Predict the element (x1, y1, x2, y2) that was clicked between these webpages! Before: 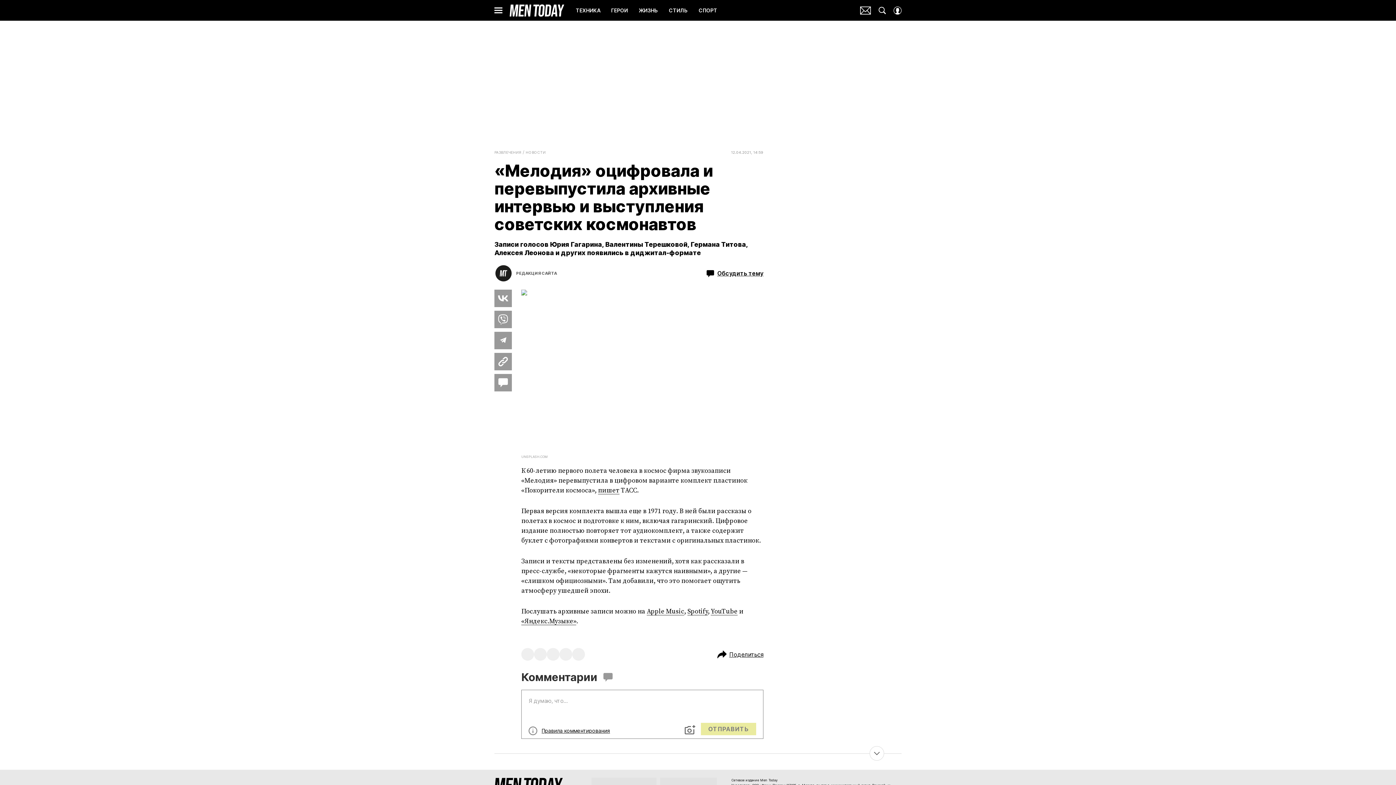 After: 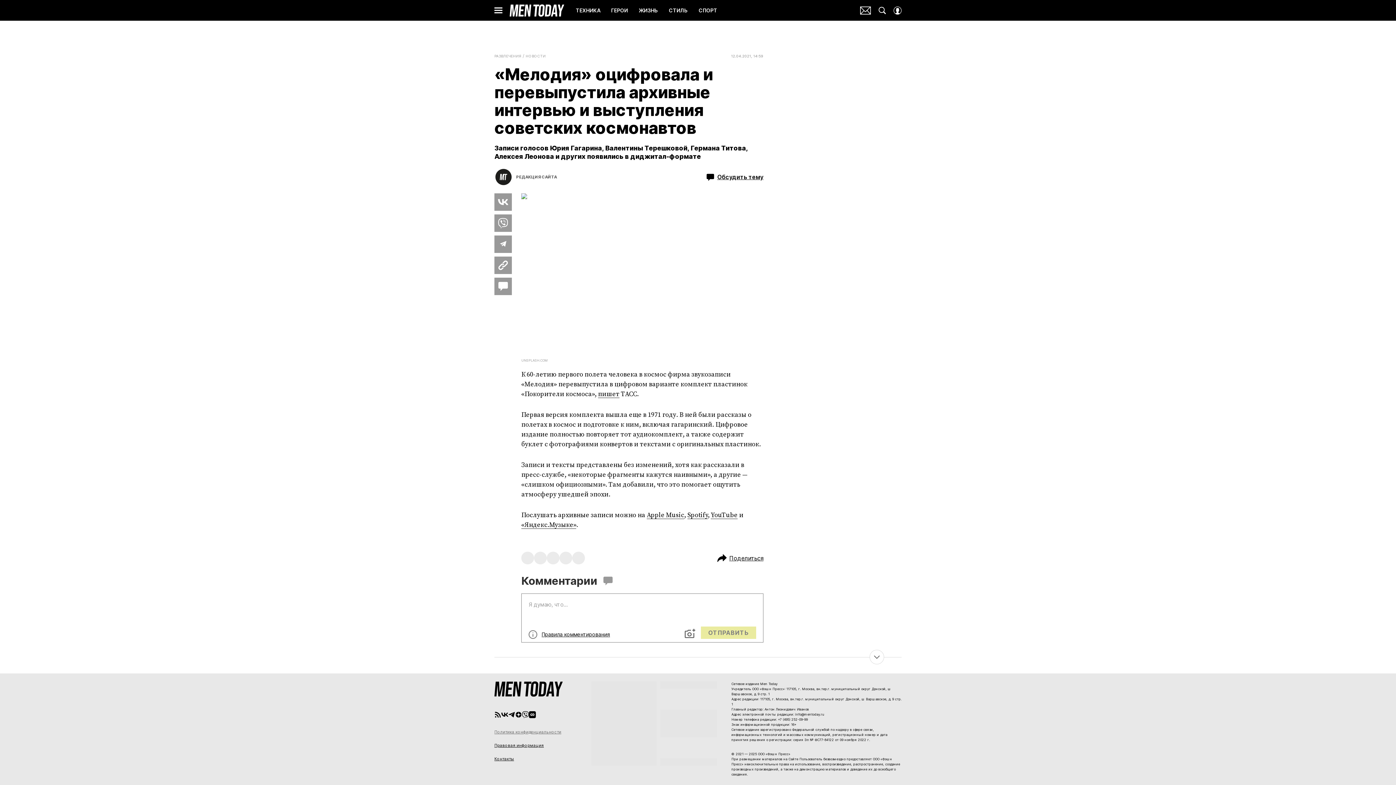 Action: bbox: (494, 776, 577, 782) label: Политика конфиденциальности